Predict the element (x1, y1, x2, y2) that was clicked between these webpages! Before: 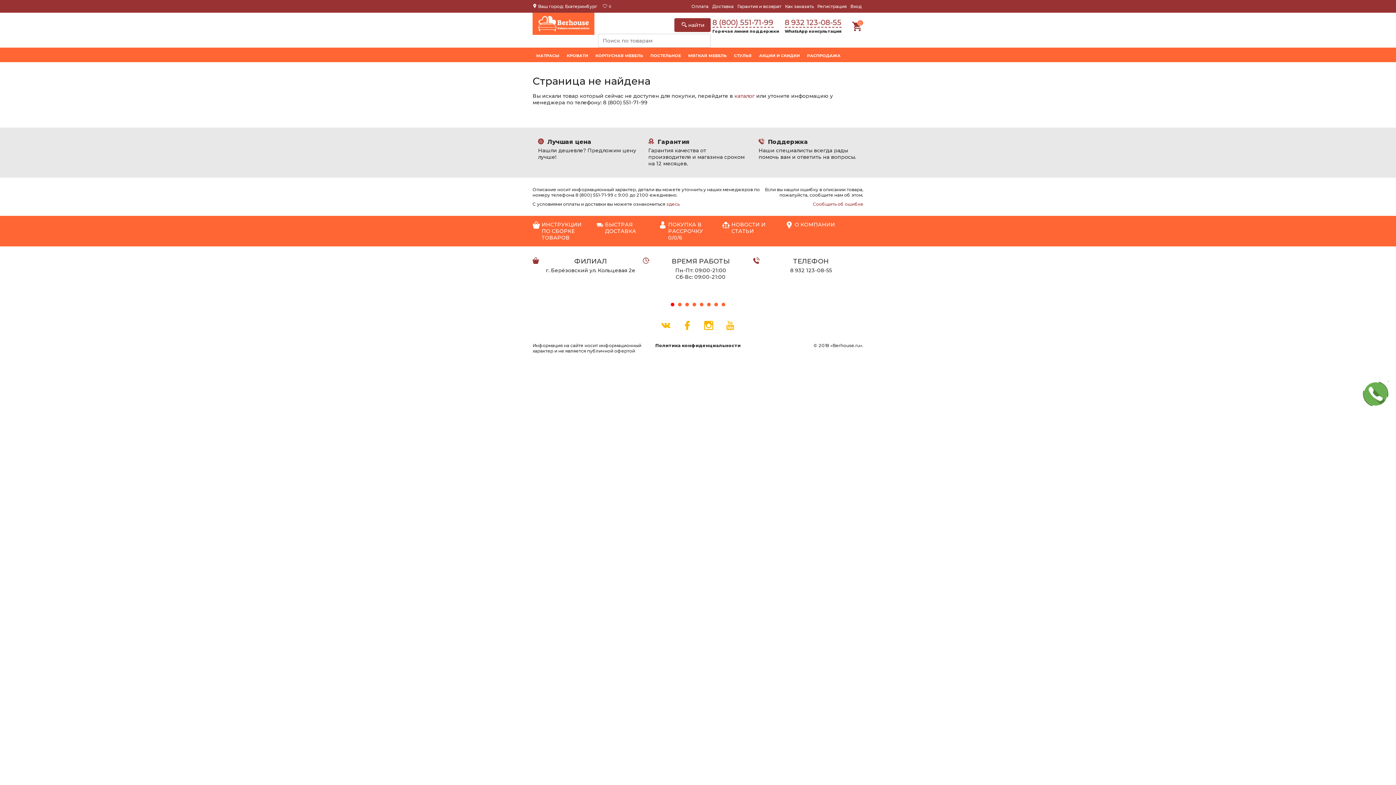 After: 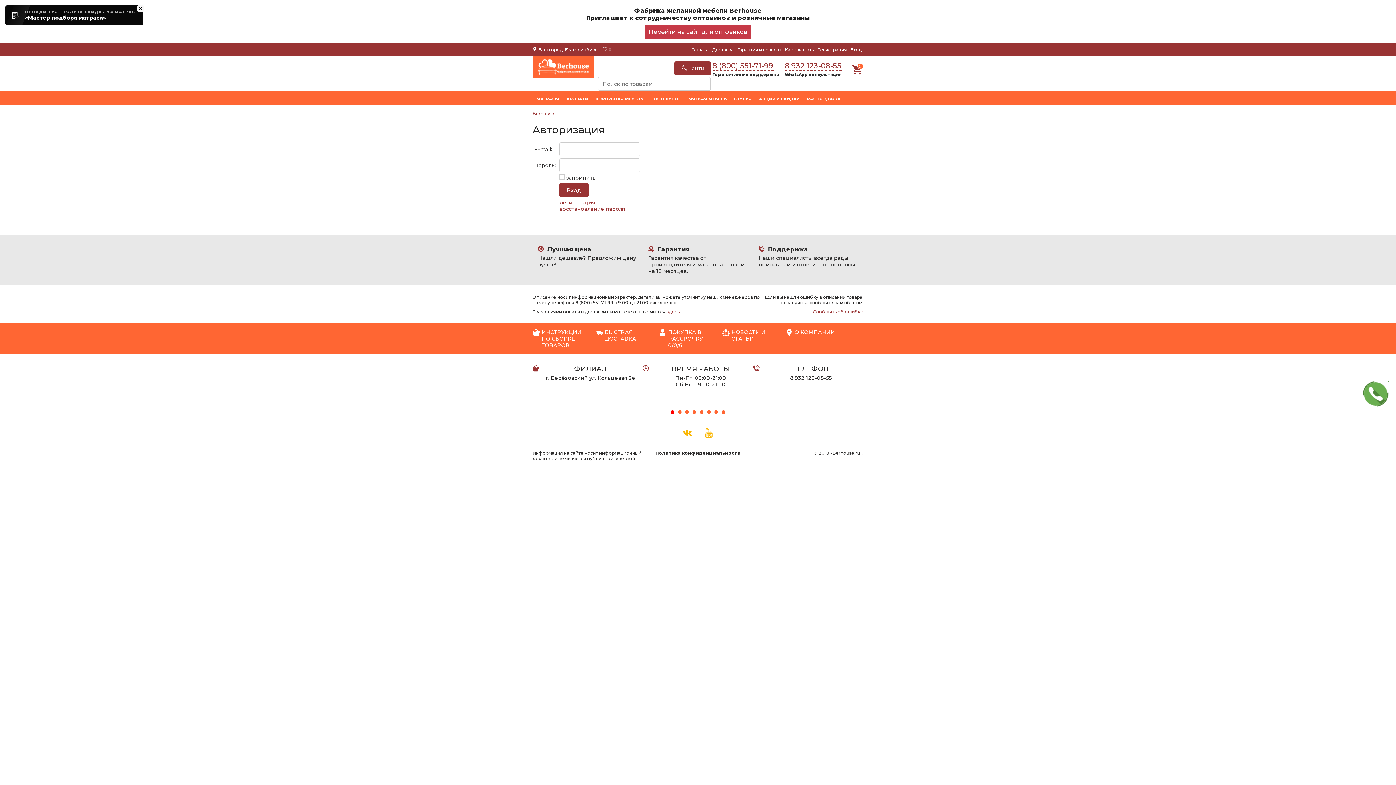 Action: label: Вход bbox: (848, 3, 863, 9)